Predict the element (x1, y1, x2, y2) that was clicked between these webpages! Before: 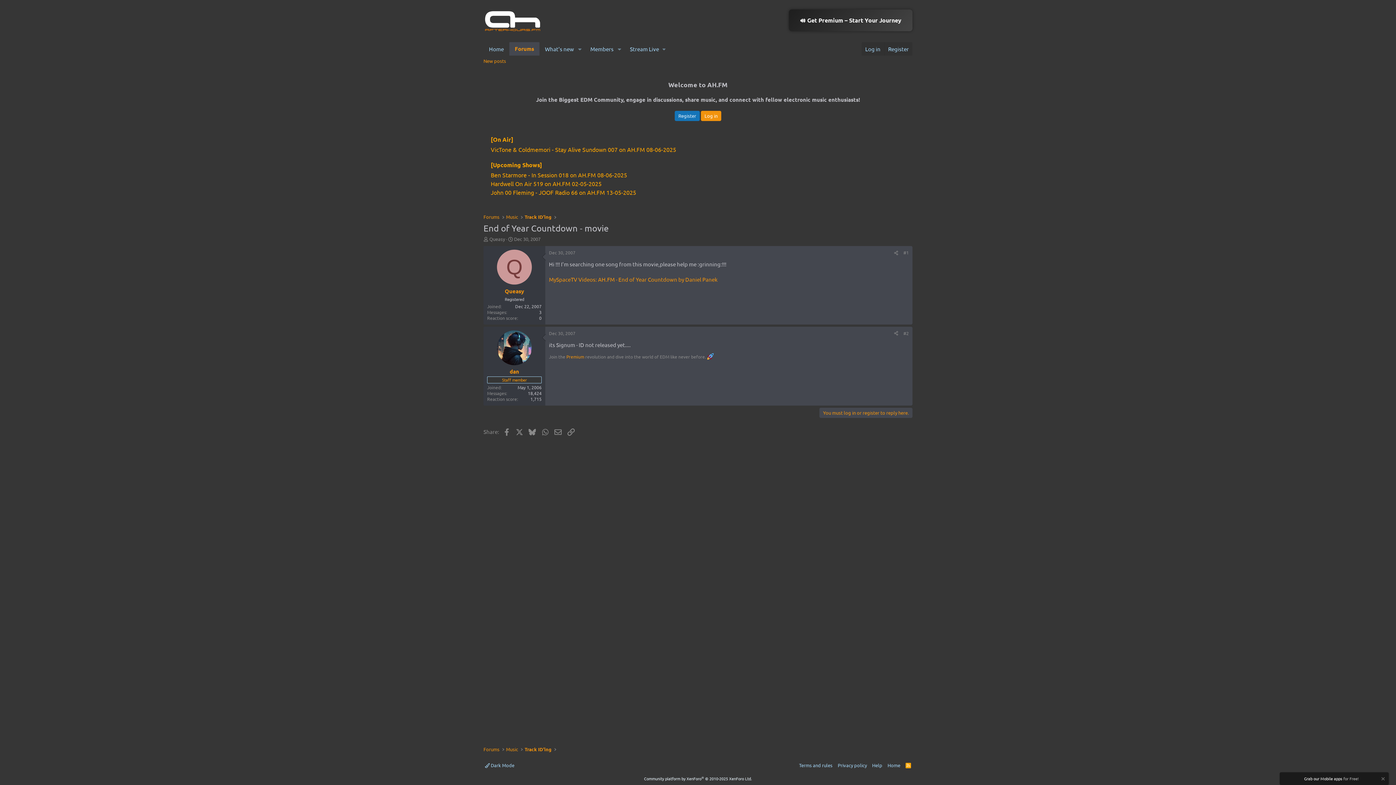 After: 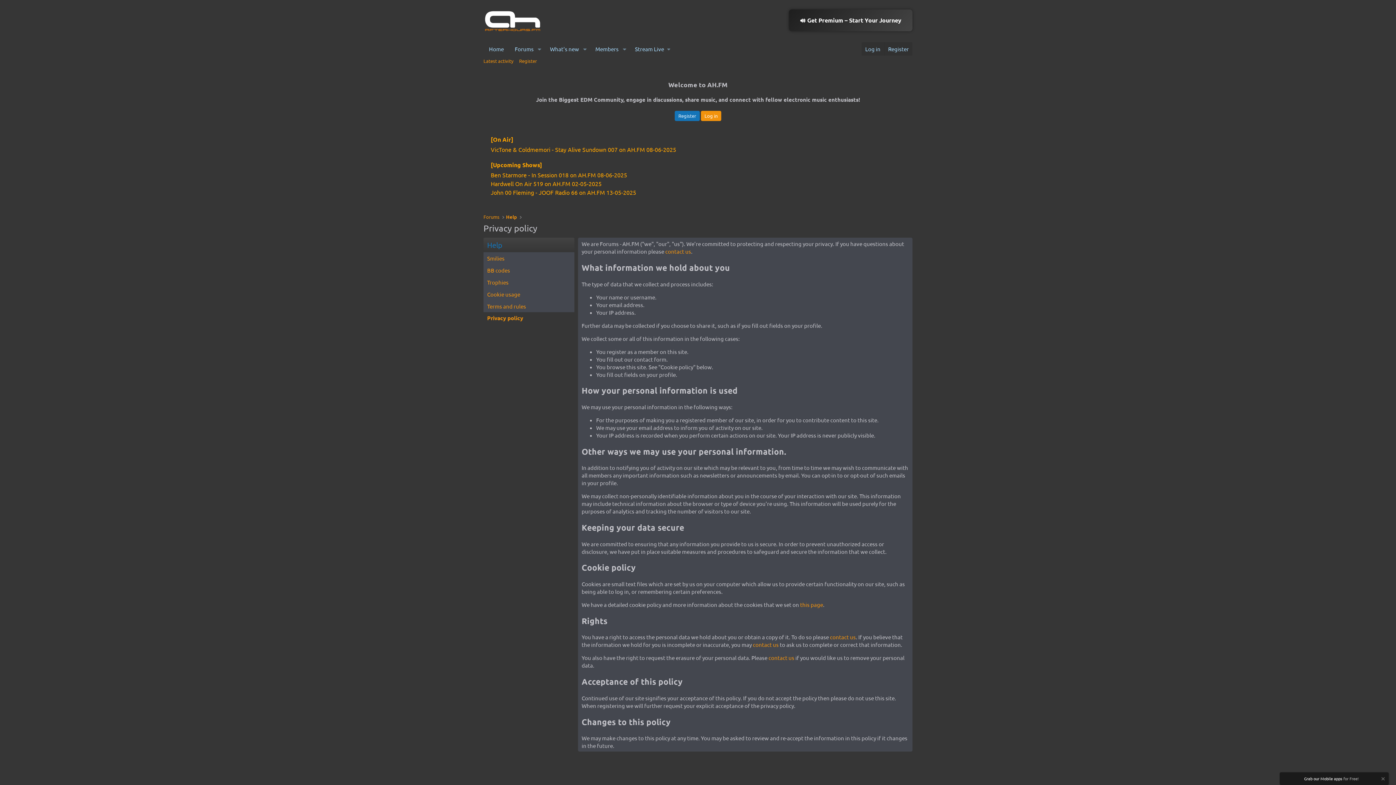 Action: bbox: (836, 761, 868, 769) label: Privacy policy